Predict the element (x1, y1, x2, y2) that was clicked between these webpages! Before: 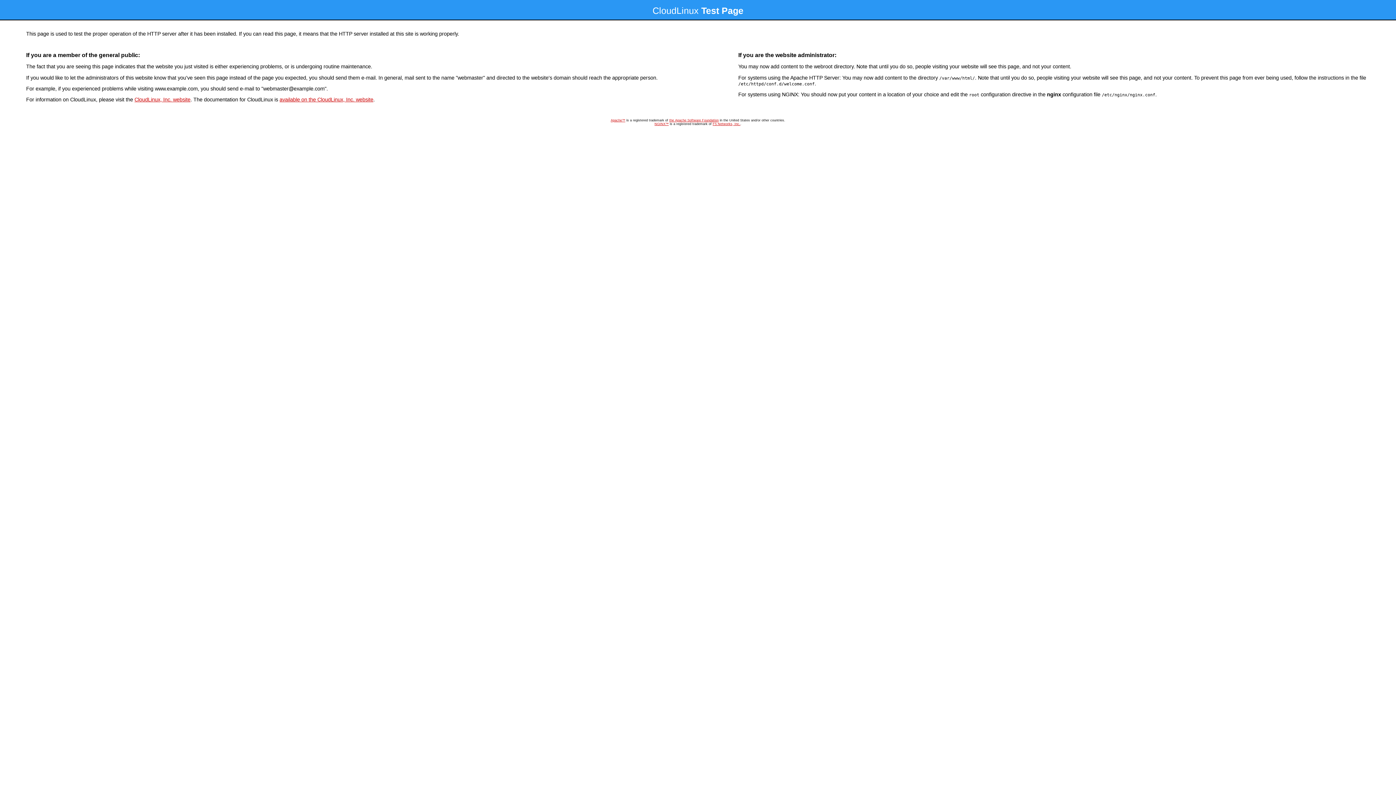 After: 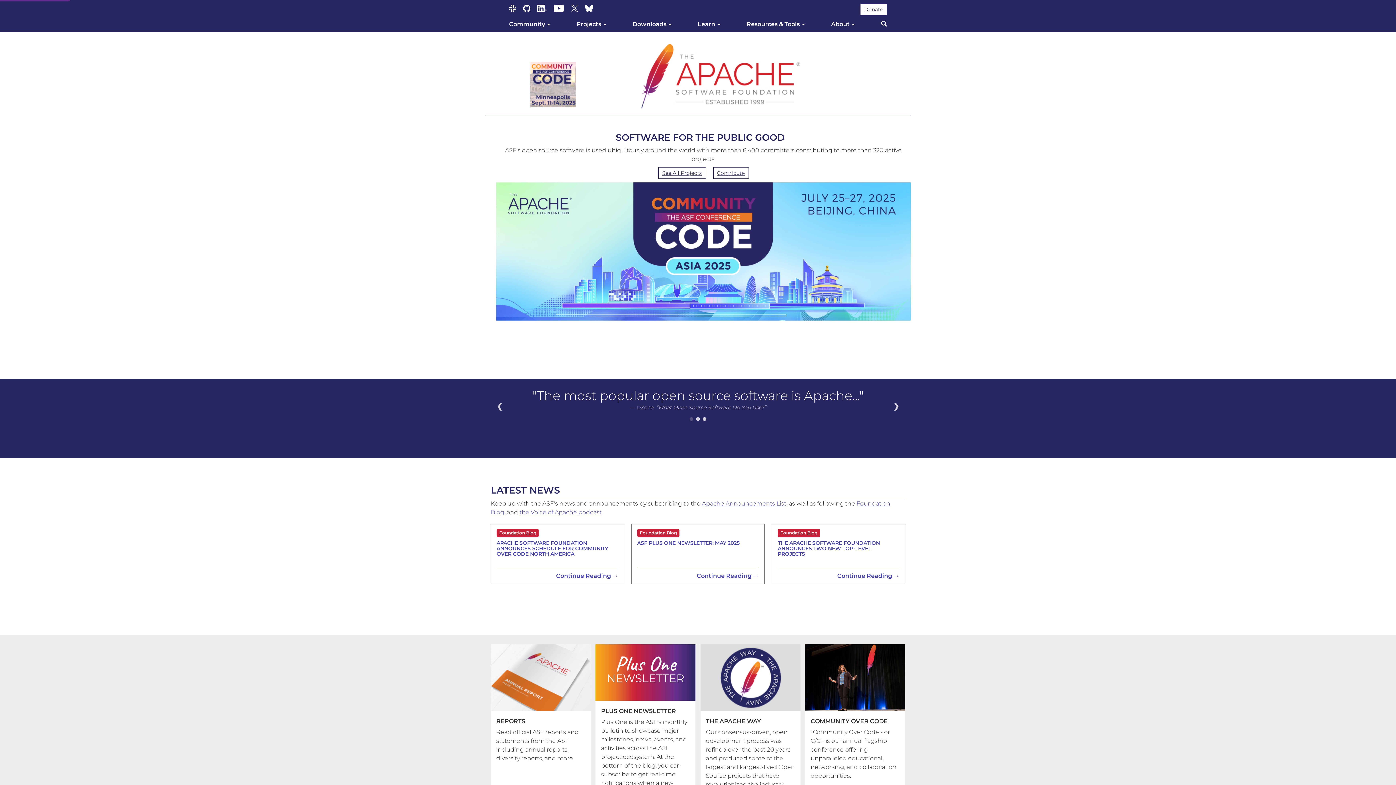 Action: label: the Apache Software Foundation bbox: (669, 118, 718, 122)